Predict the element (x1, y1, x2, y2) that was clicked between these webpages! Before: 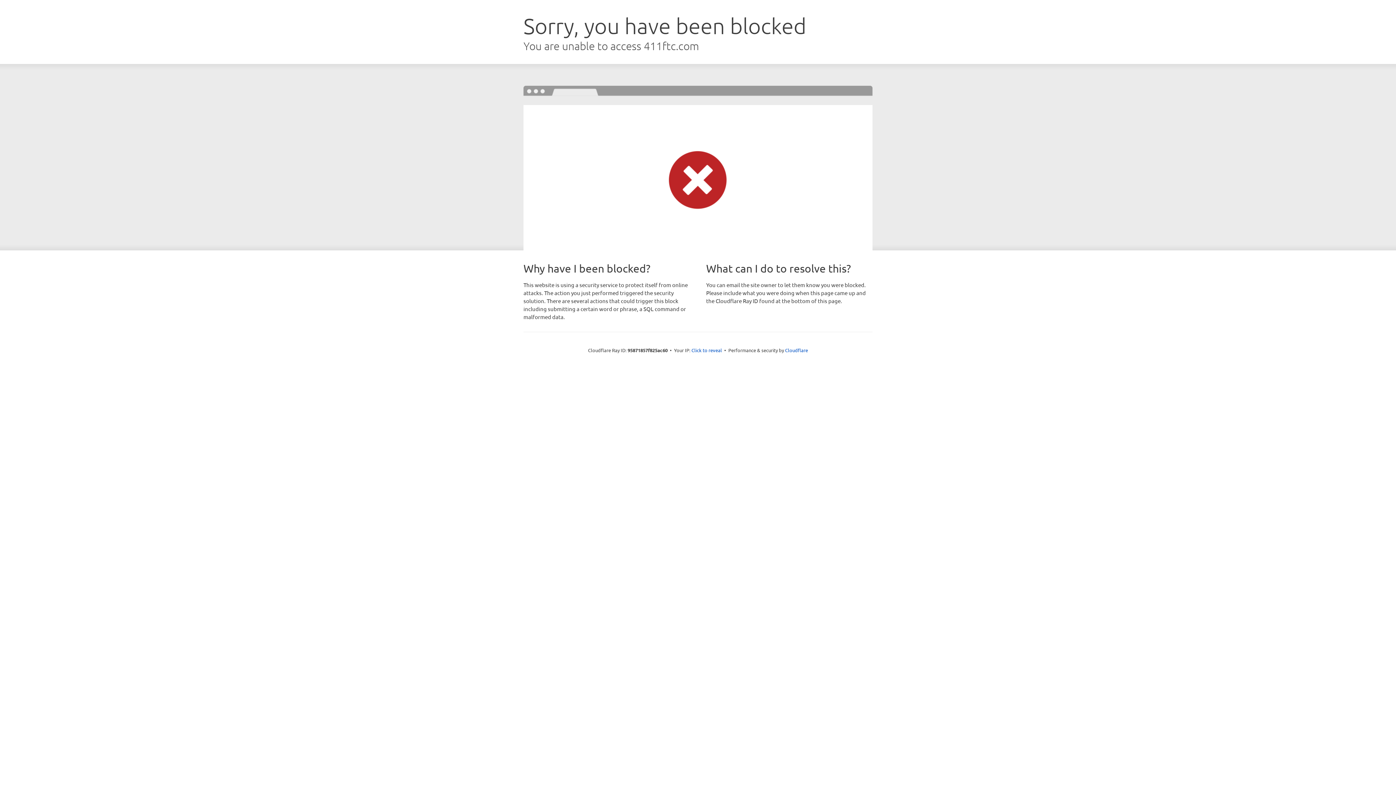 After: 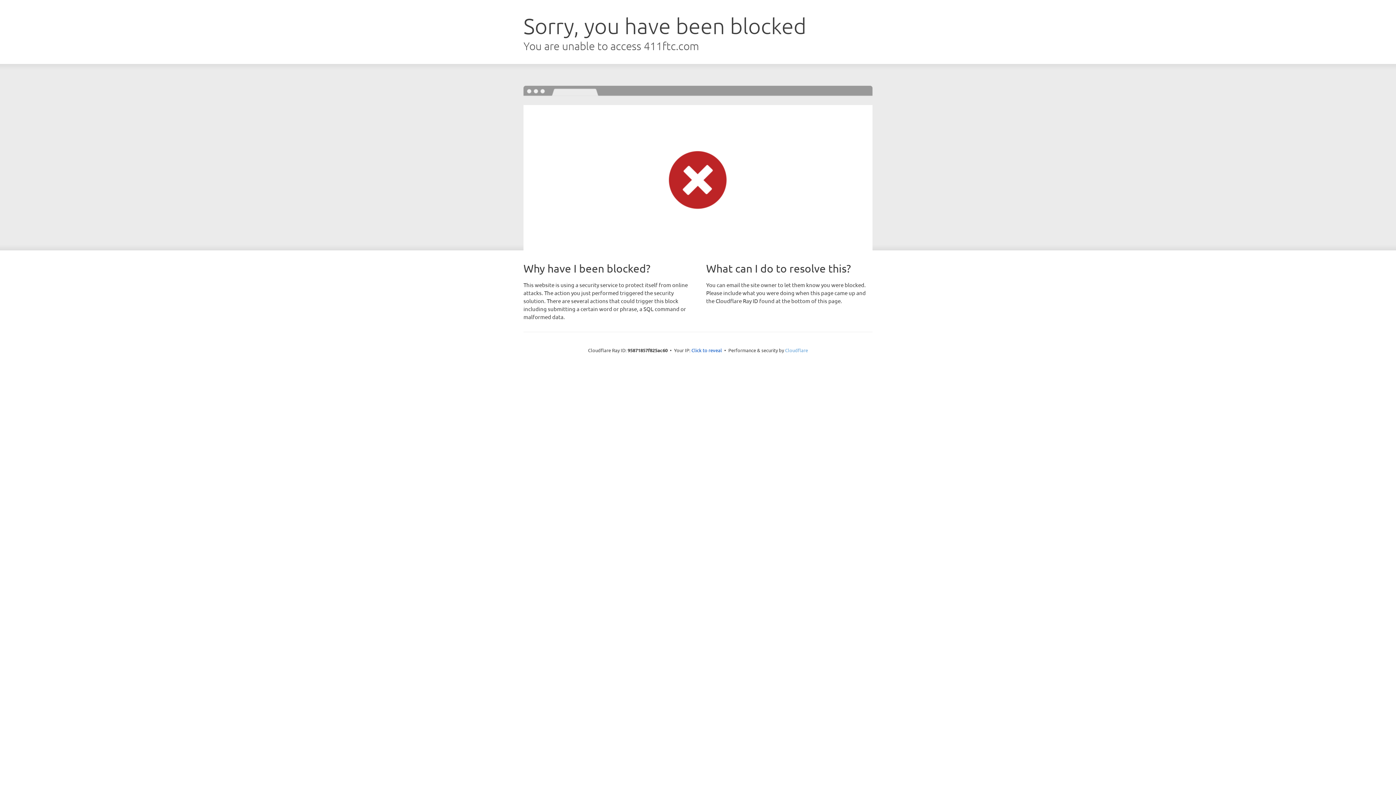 Action: label: Cloudflare bbox: (785, 347, 808, 353)